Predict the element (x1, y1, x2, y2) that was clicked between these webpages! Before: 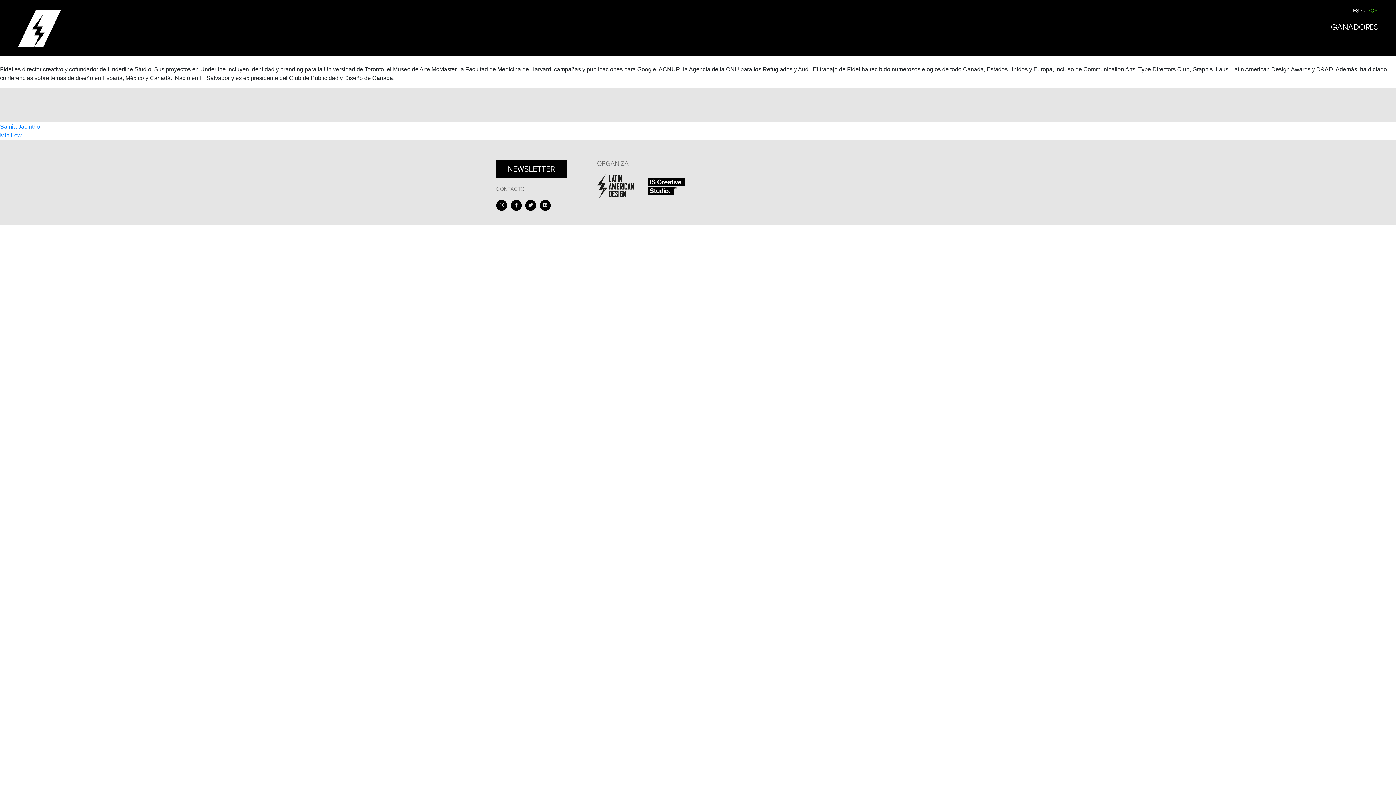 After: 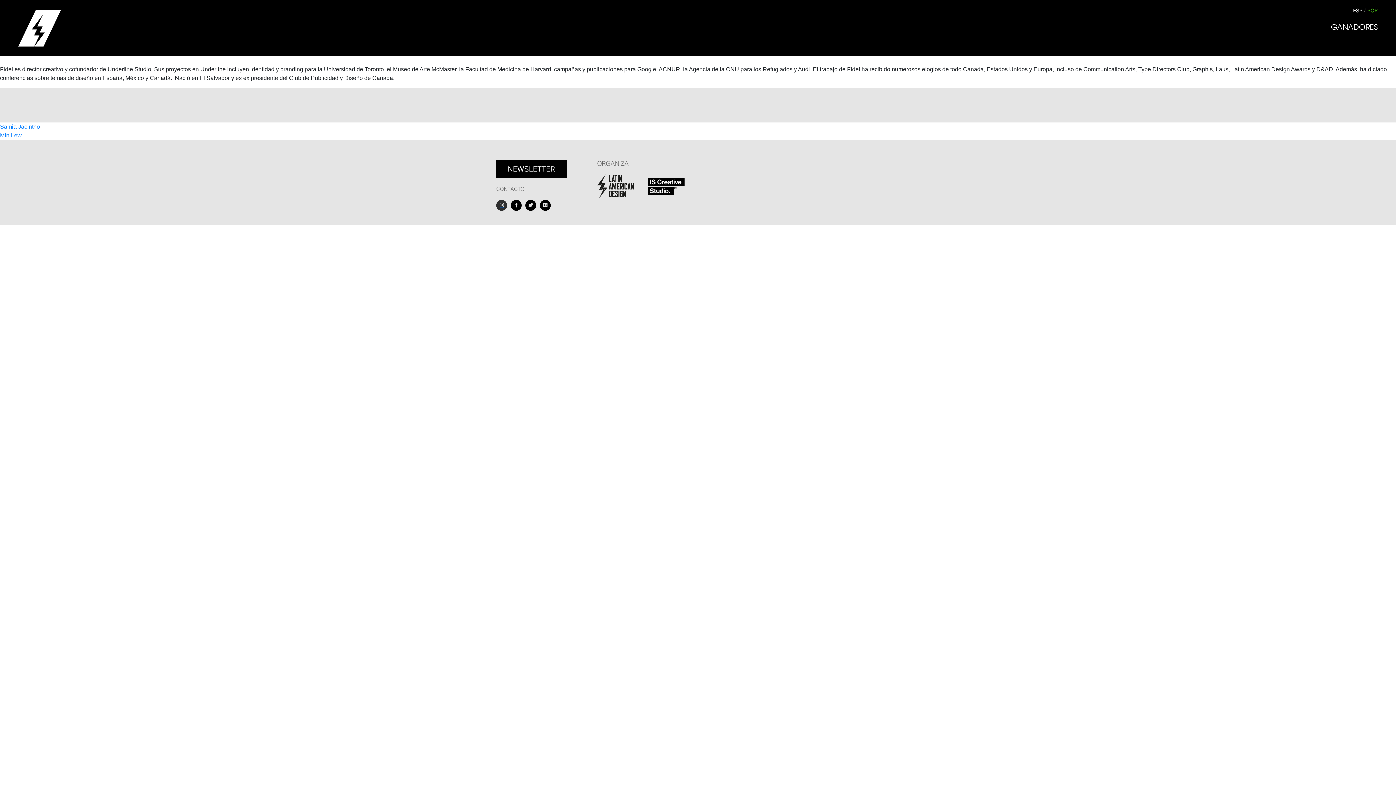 Action: bbox: (496, 199, 507, 210)